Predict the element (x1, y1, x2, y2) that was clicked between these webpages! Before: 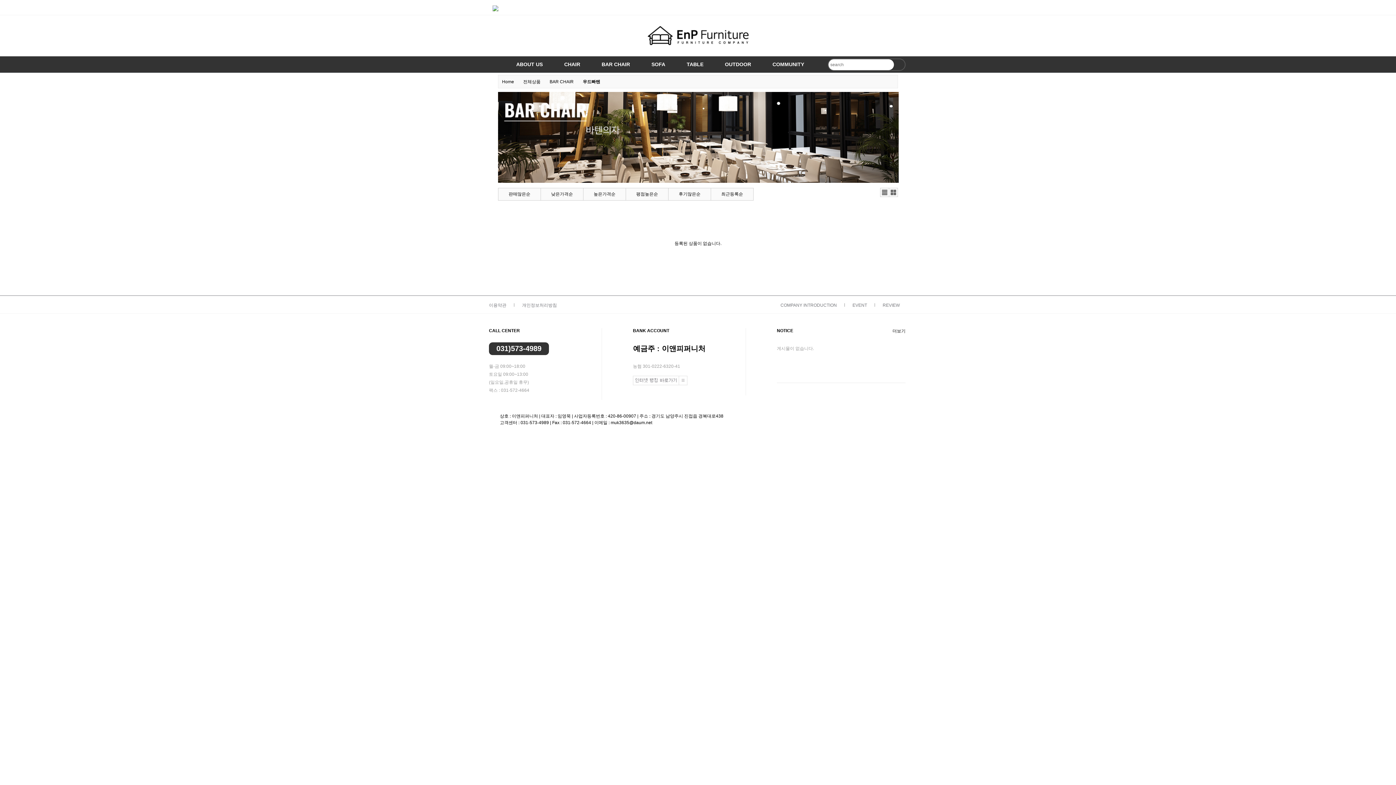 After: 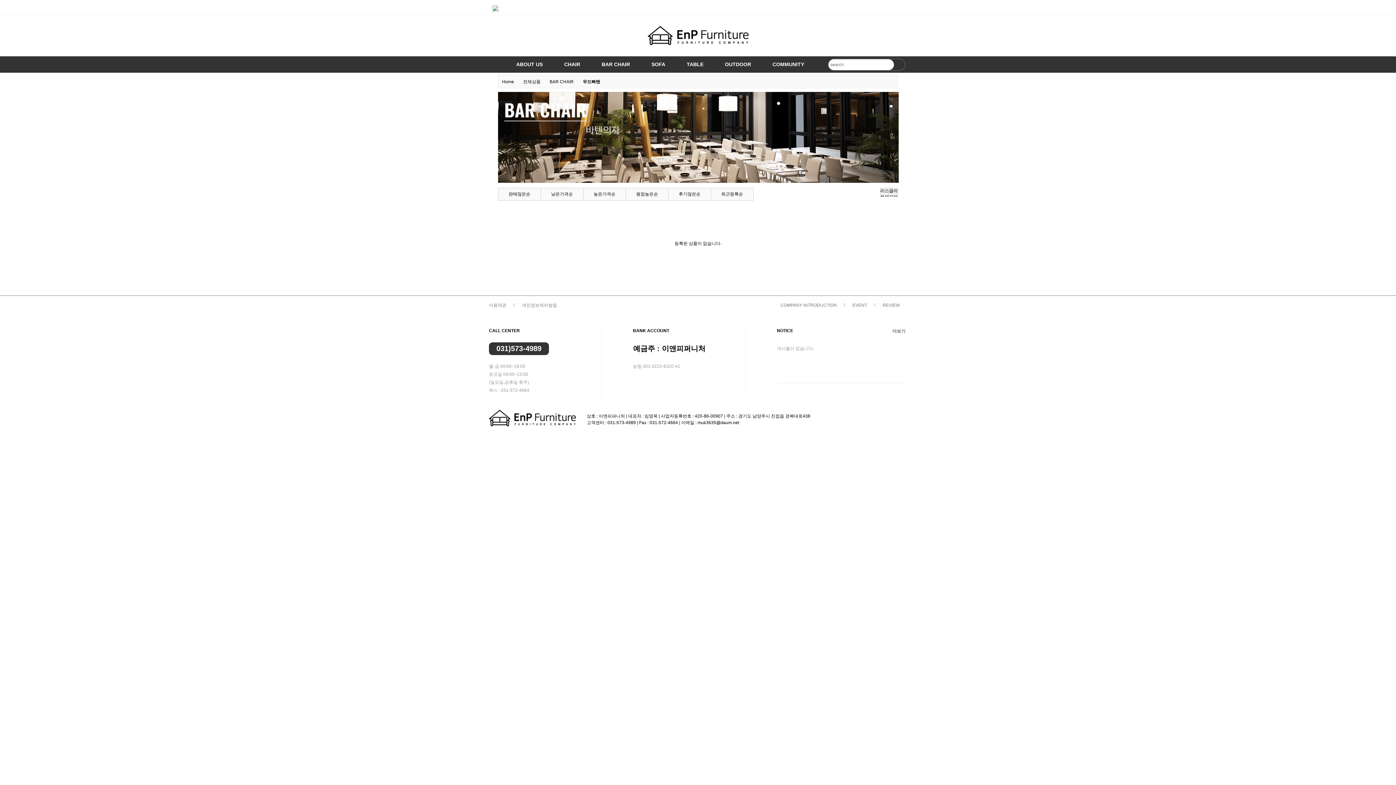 Action: label: 낮은가격순 bbox: (540, 188, 583, 200)